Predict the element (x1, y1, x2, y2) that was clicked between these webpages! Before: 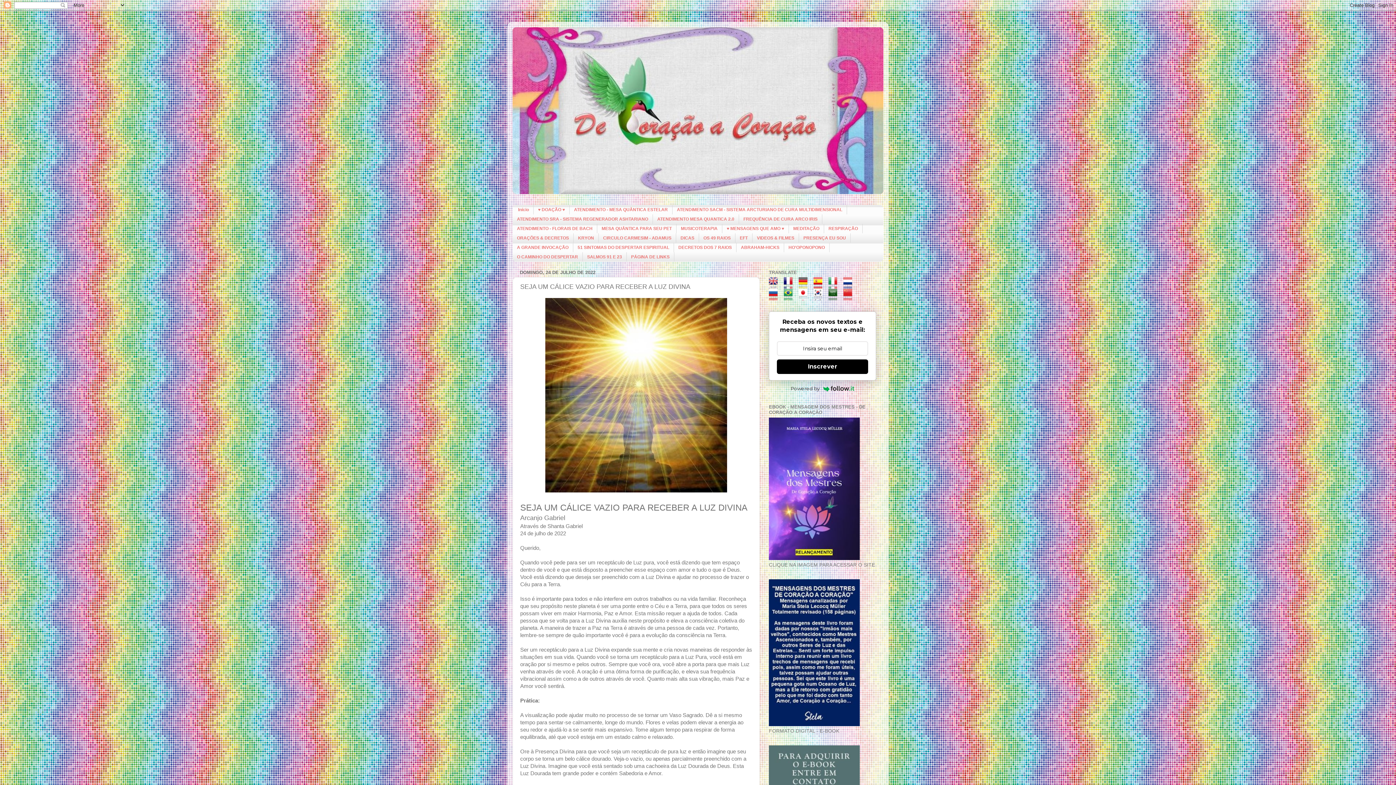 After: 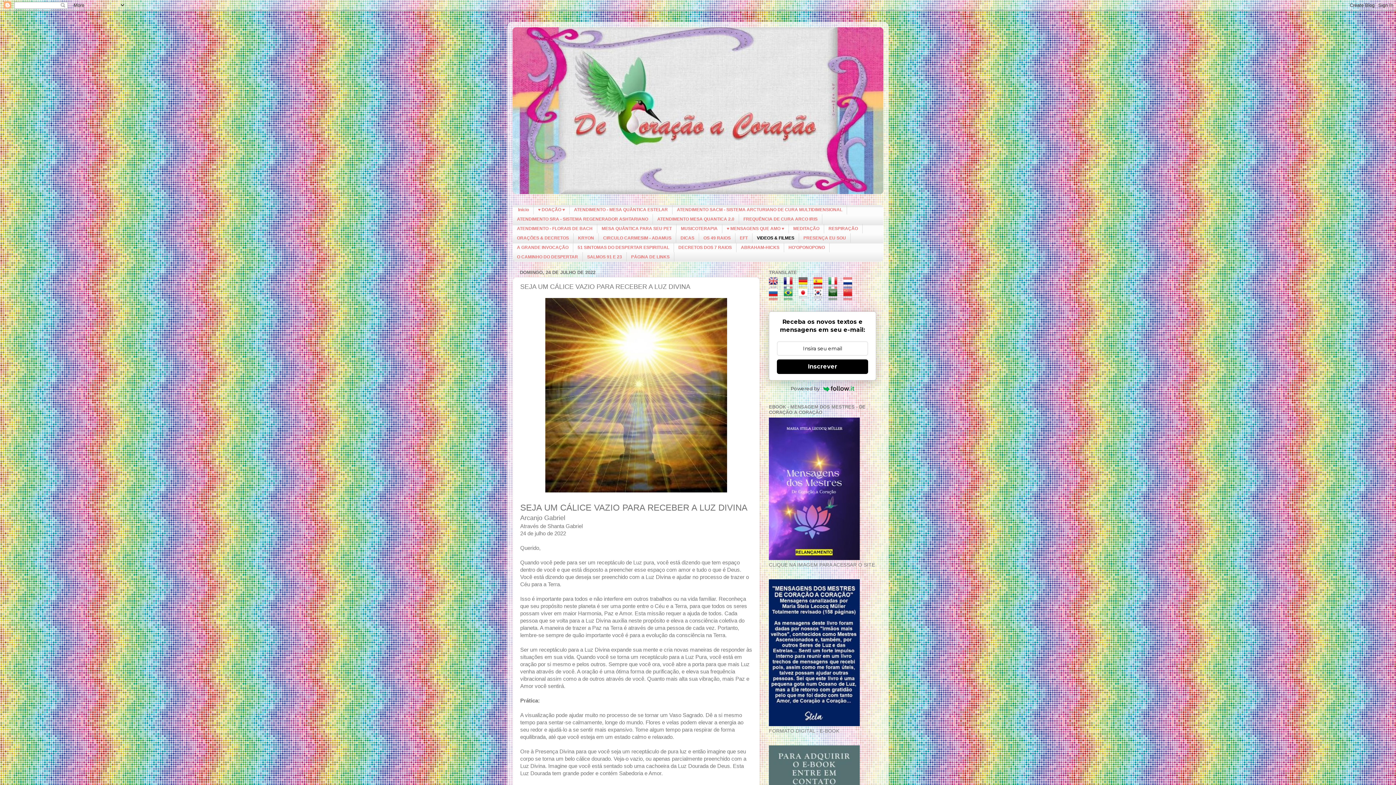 Action: bbox: (752, 233, 799, 242) label: VIDEOS & FILMES